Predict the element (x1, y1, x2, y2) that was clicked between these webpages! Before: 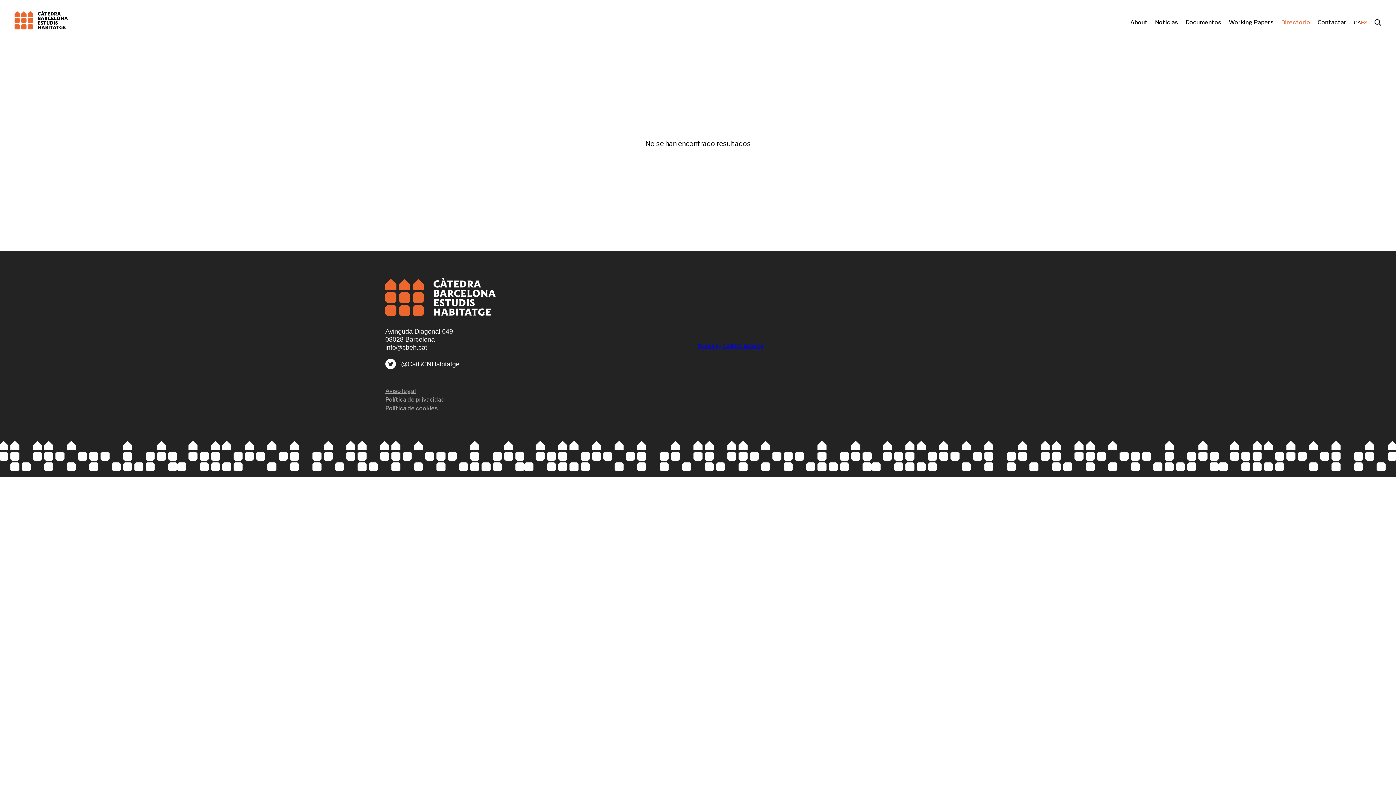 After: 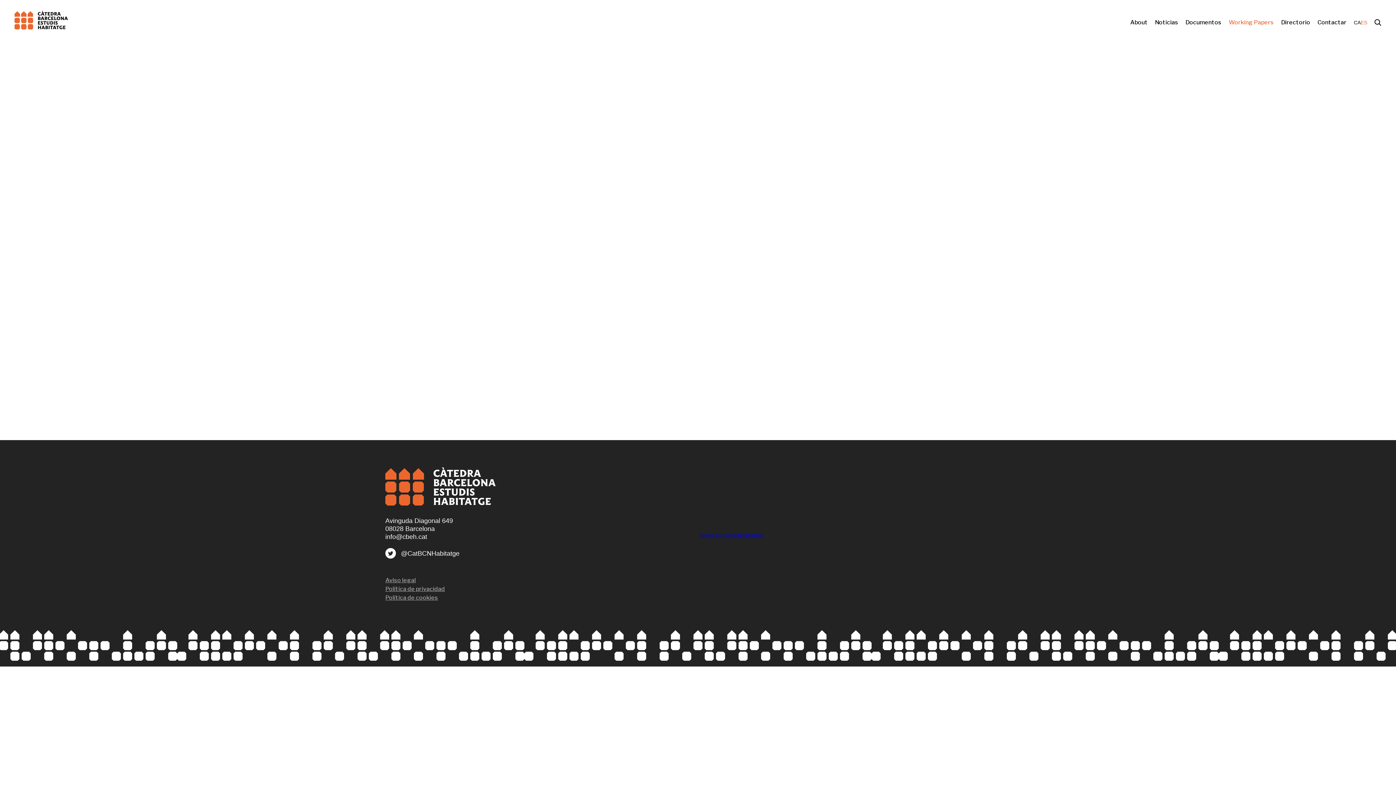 Action: label: Working Papers bbox: (1229, 18, 1274, 26)